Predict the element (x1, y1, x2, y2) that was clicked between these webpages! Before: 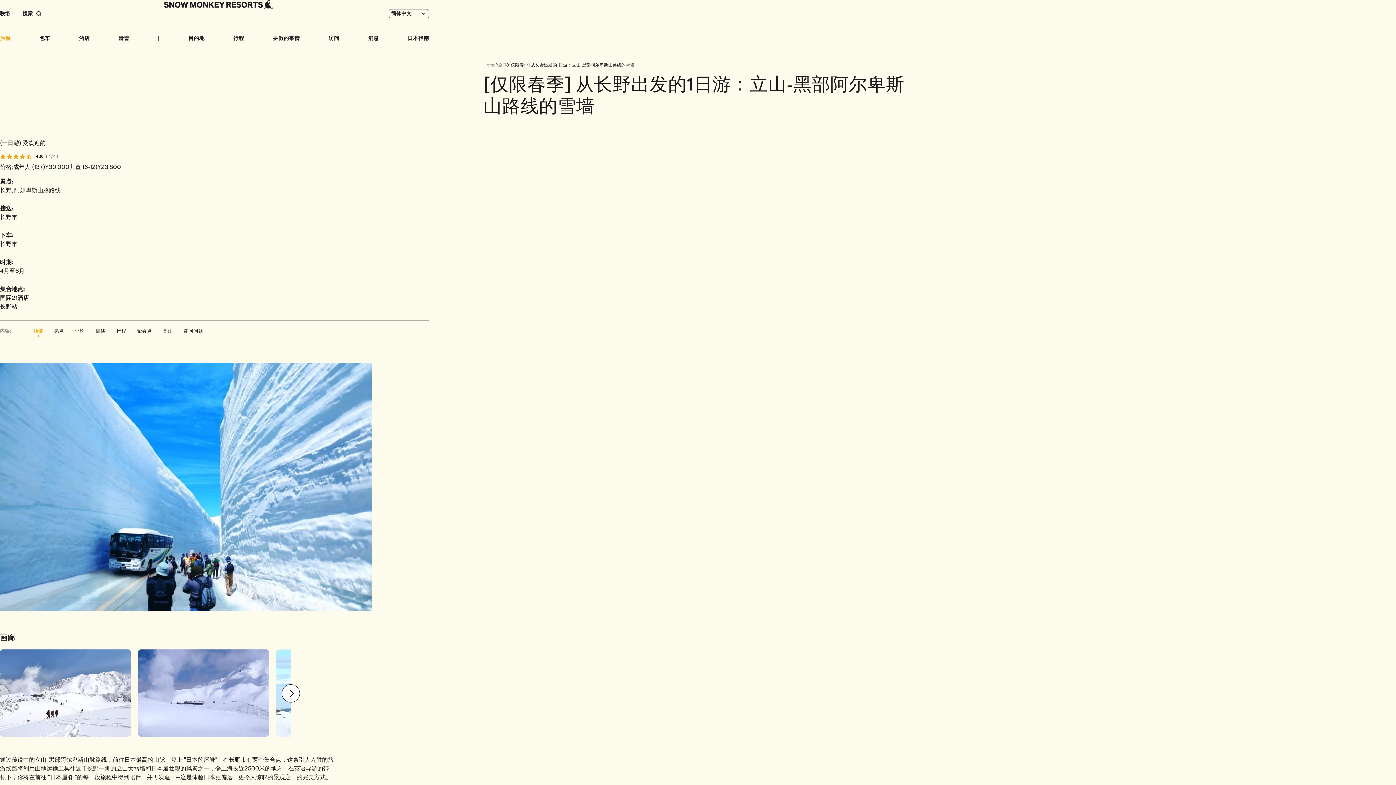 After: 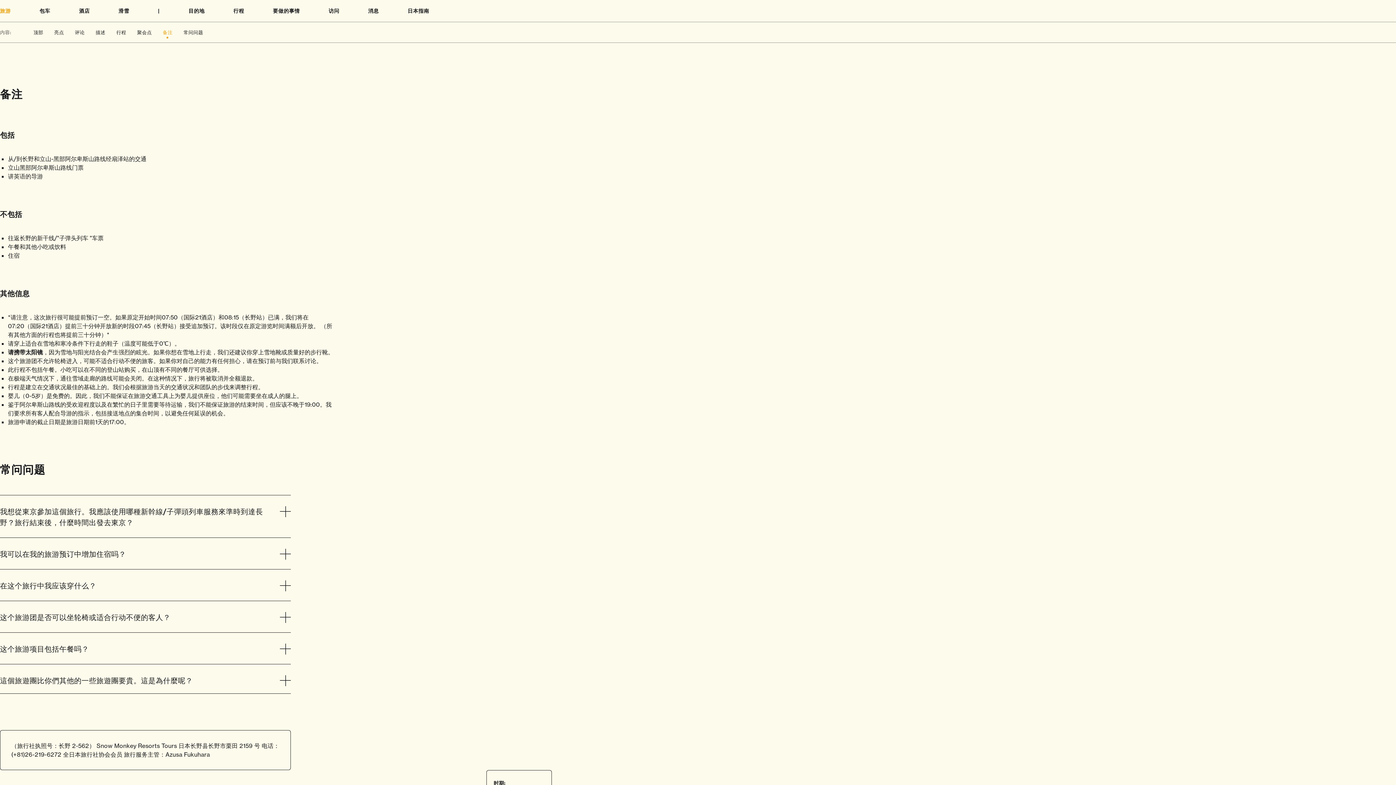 Action: bbox: (157, 320, 178, 341) label: 备注